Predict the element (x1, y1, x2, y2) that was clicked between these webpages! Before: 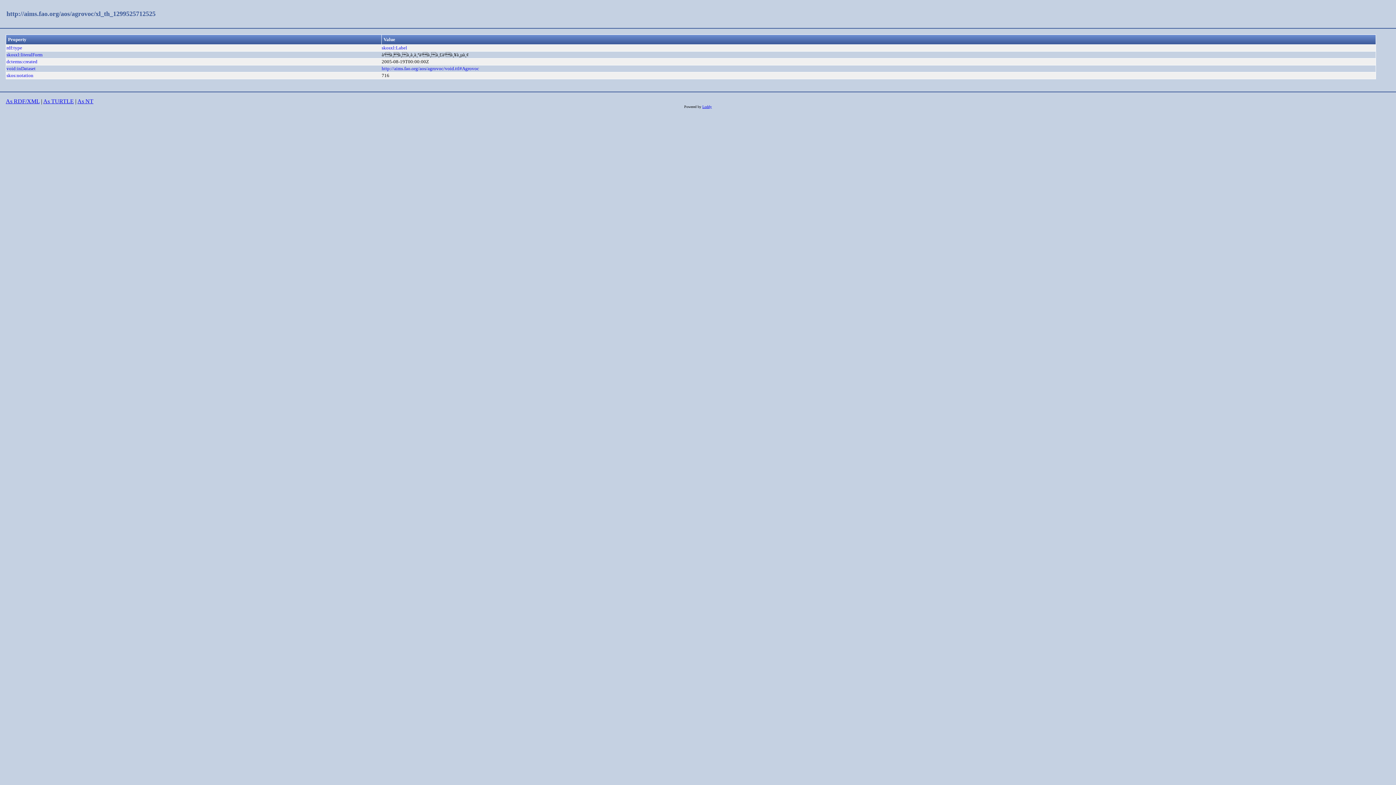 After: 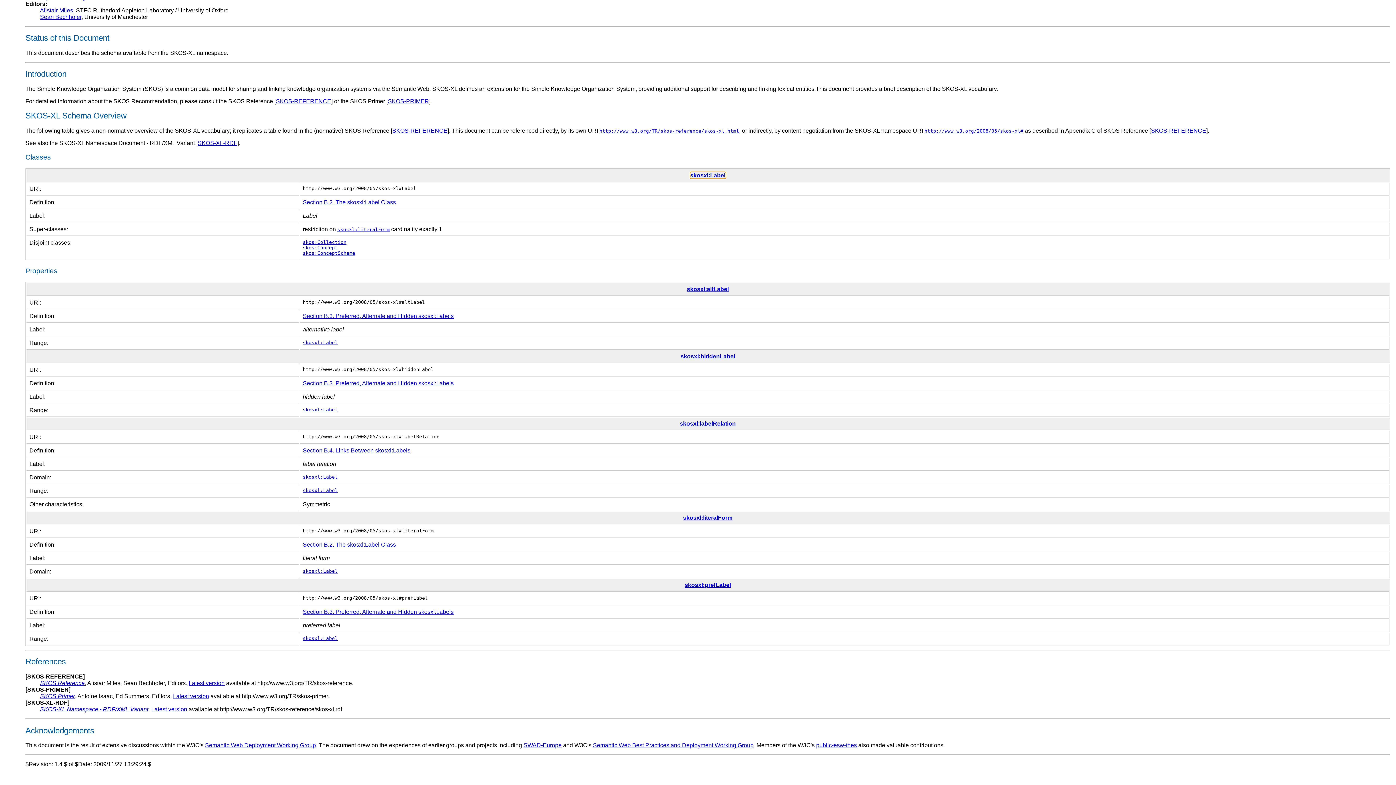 Action: label: skosxl:Label bbox: (381, 45, 407, 50)